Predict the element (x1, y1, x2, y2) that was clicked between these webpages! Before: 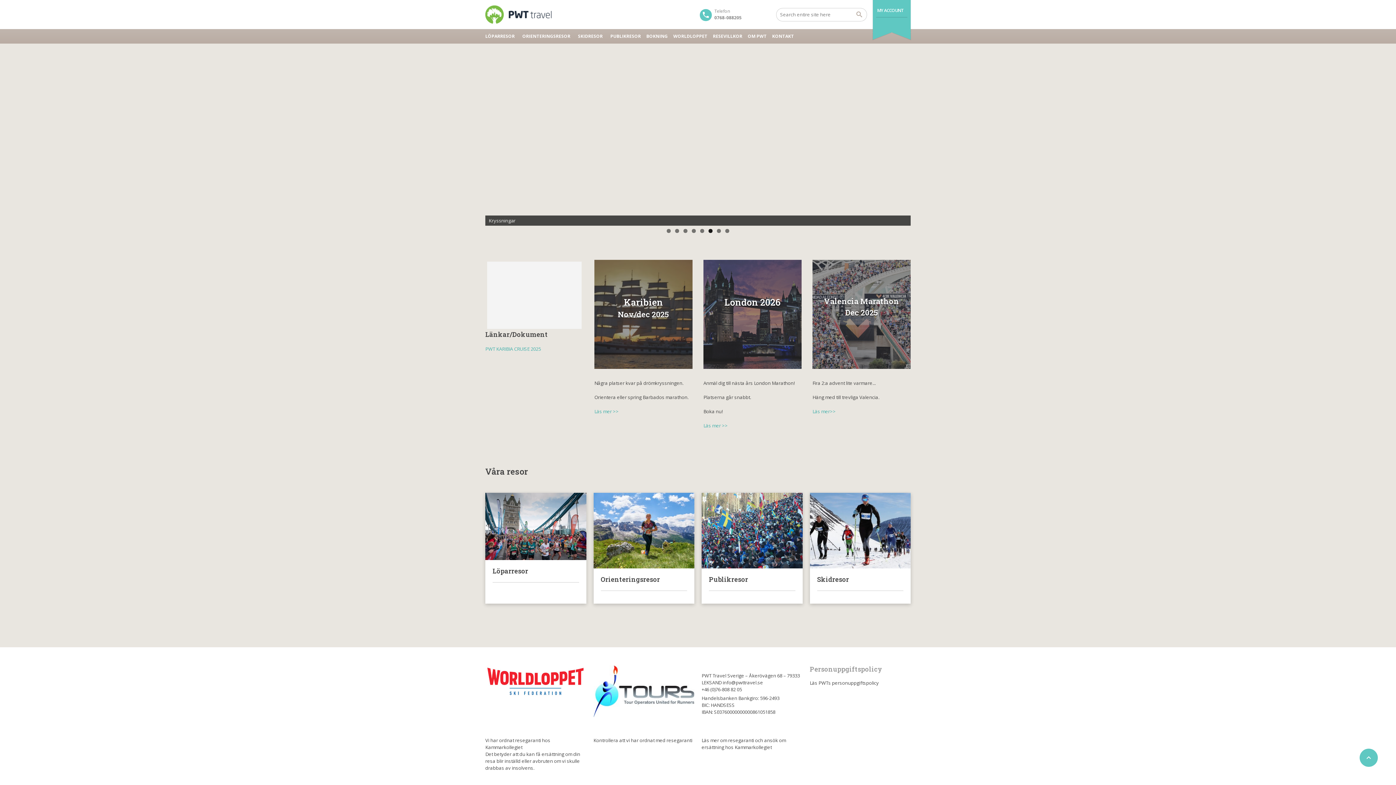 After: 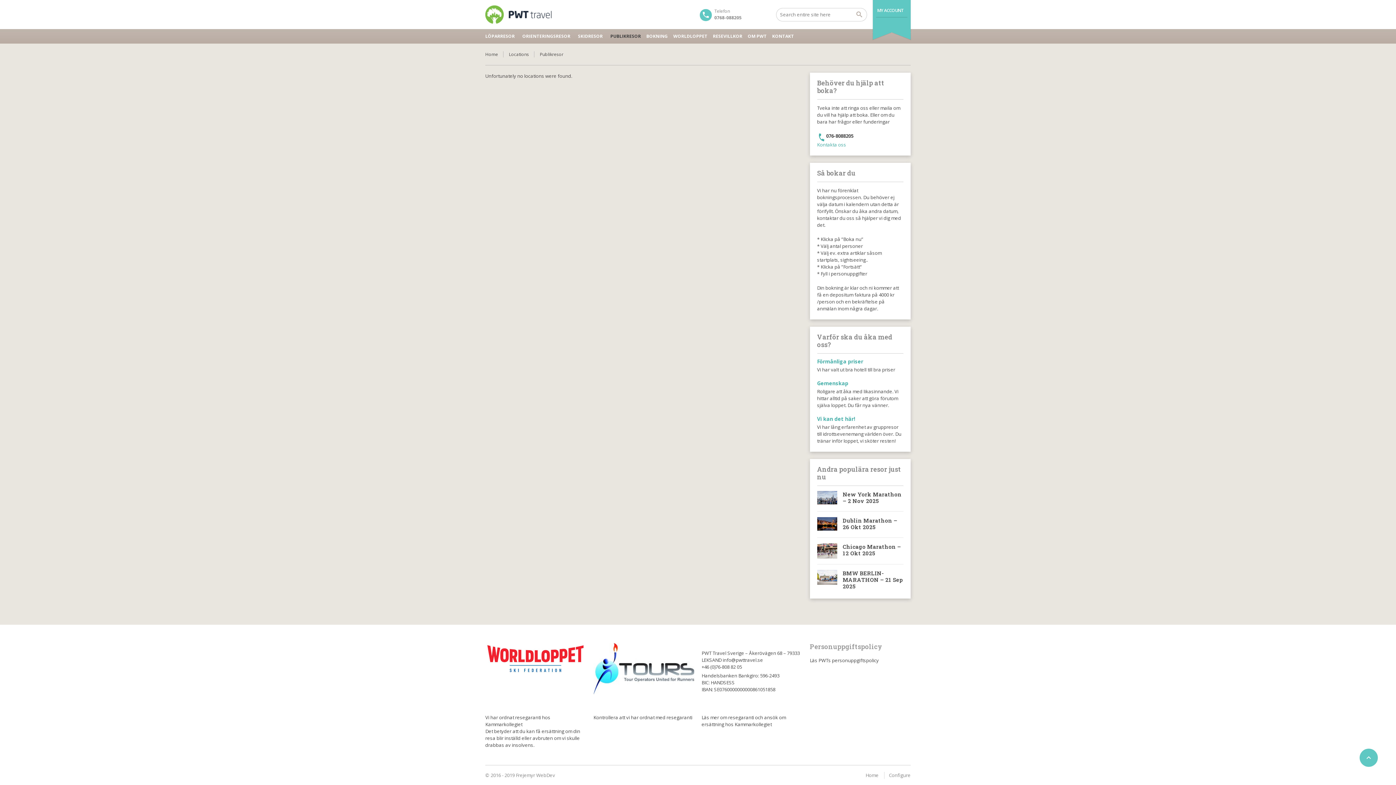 Action: bbox: (701, 493, 802, 568)